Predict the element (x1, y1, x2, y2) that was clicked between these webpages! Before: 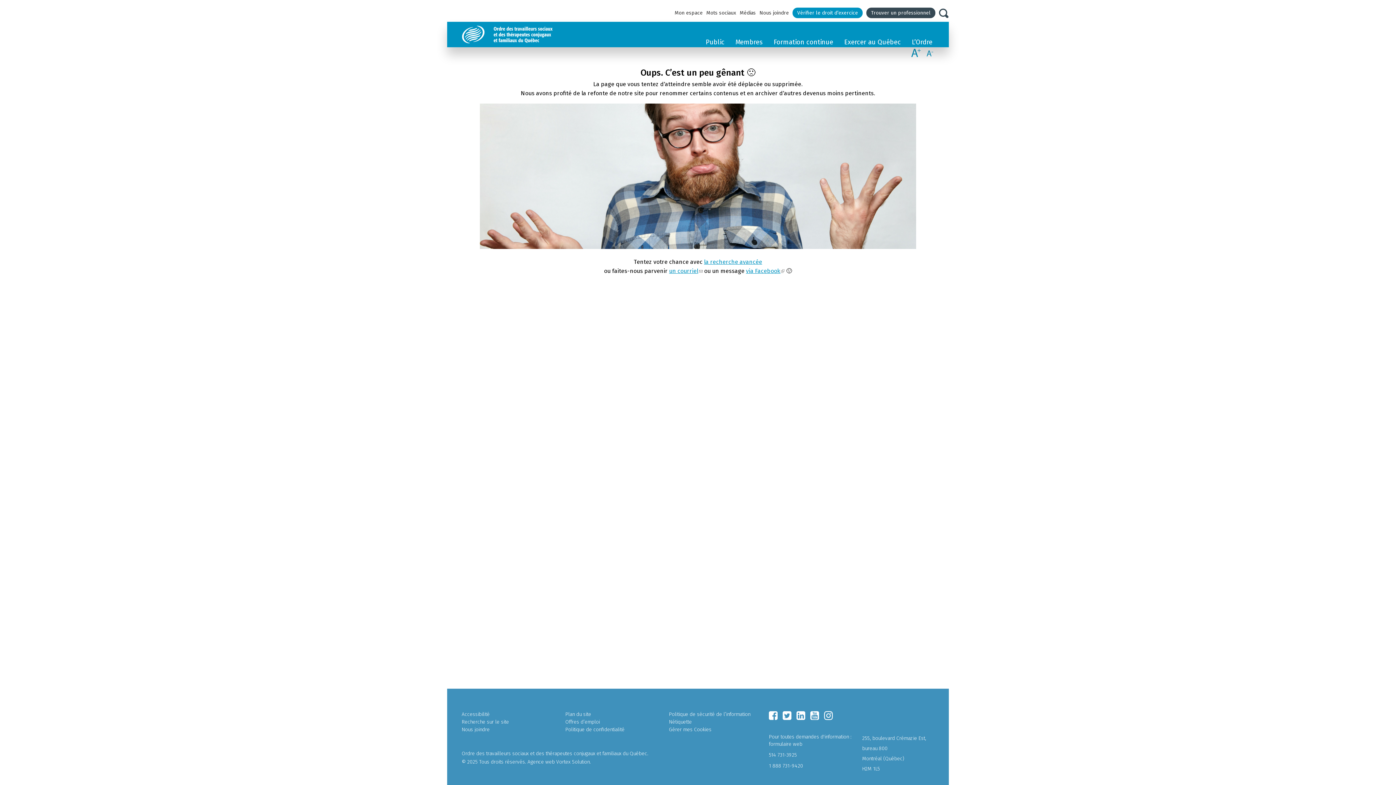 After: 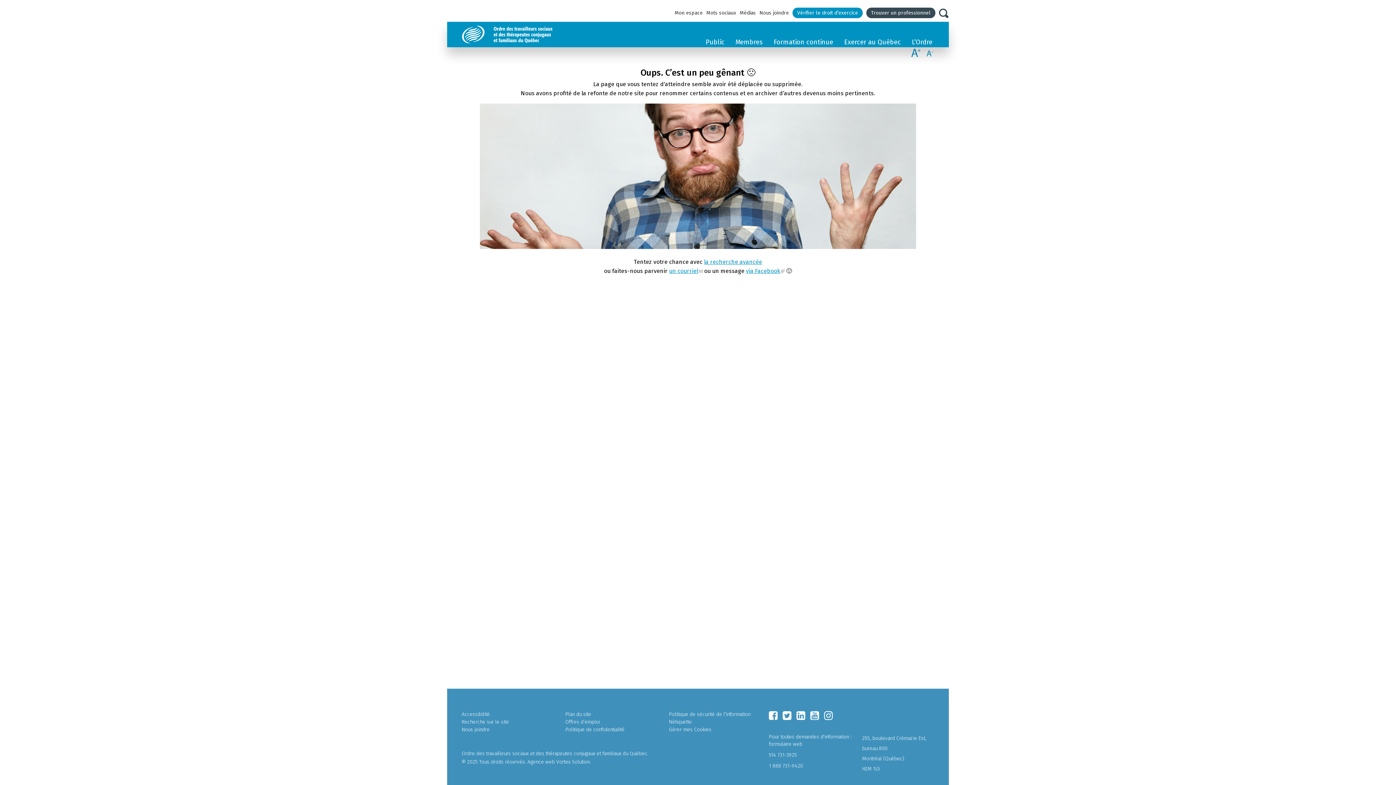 Action: bbox: (782, 710, 791, 721)